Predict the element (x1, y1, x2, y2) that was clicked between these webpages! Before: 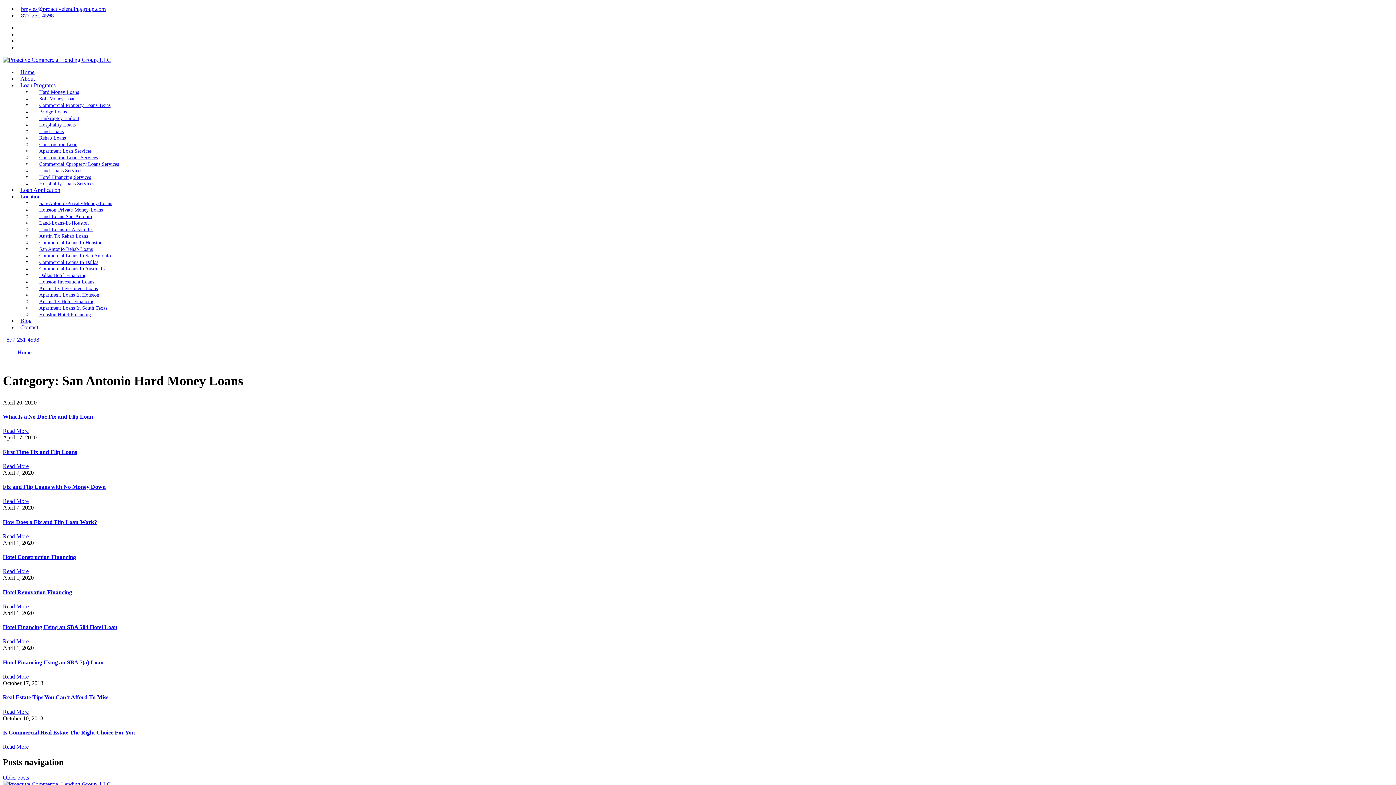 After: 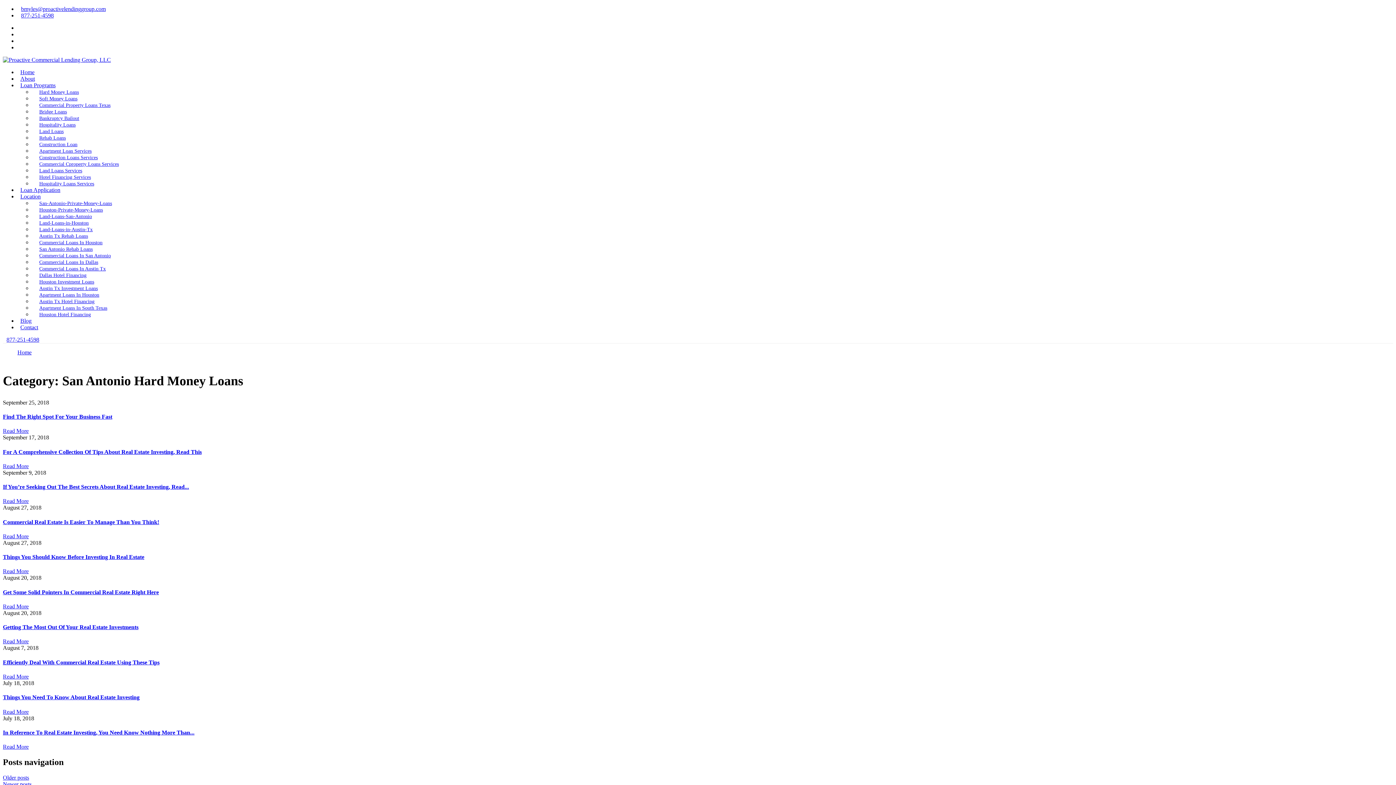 Action: label: Older posts bbox: (2, 774, 29, 781)